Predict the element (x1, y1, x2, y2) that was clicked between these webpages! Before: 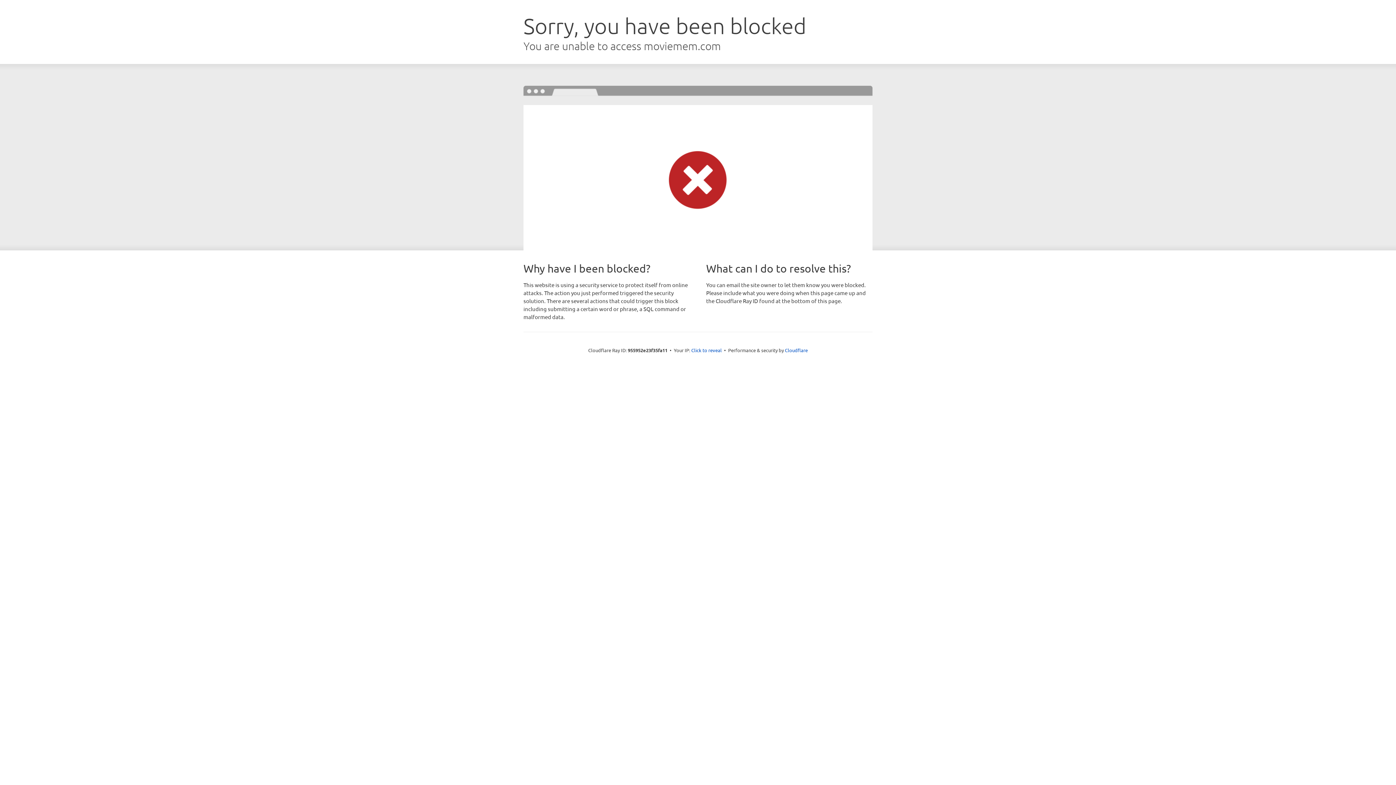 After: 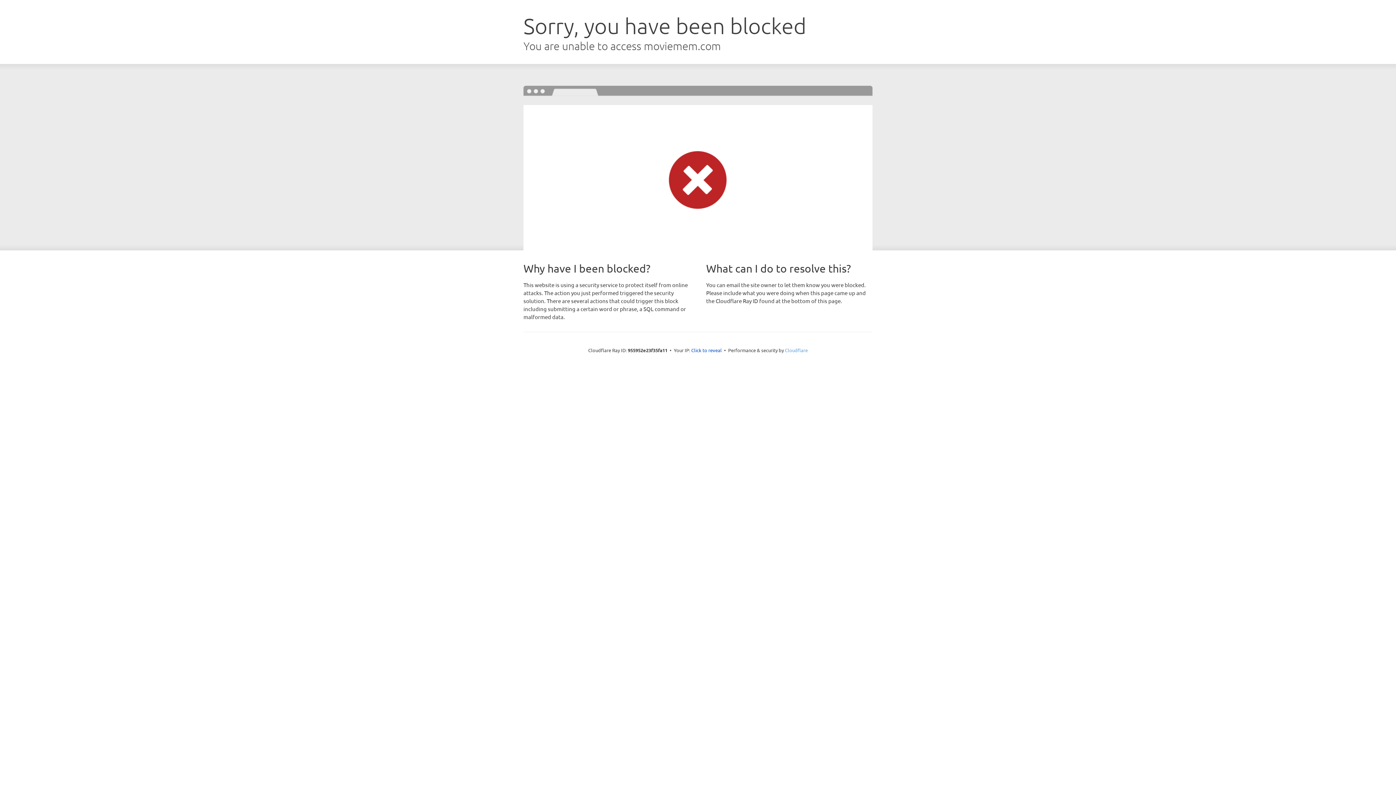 Action: label: Cloudflare bbox: (785, 347, 808, 353)